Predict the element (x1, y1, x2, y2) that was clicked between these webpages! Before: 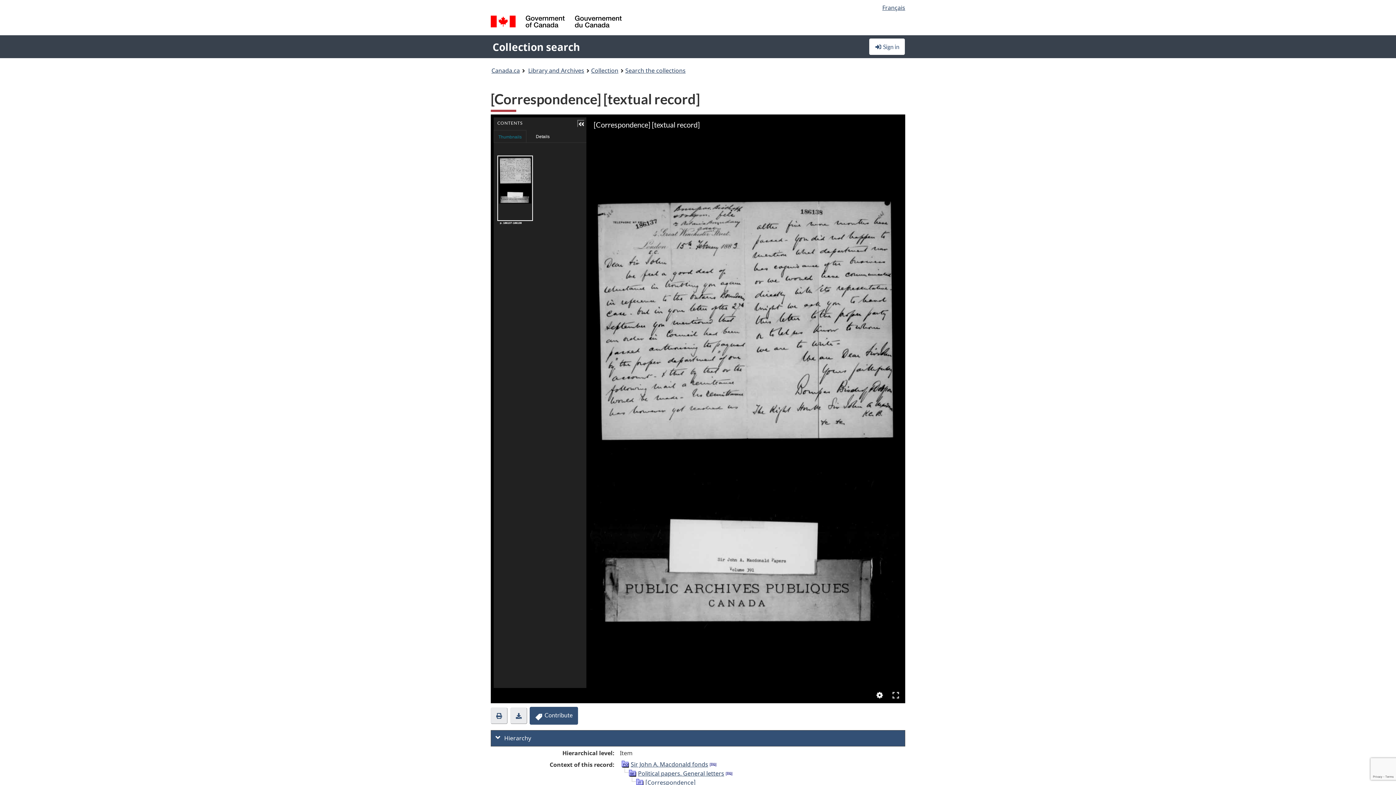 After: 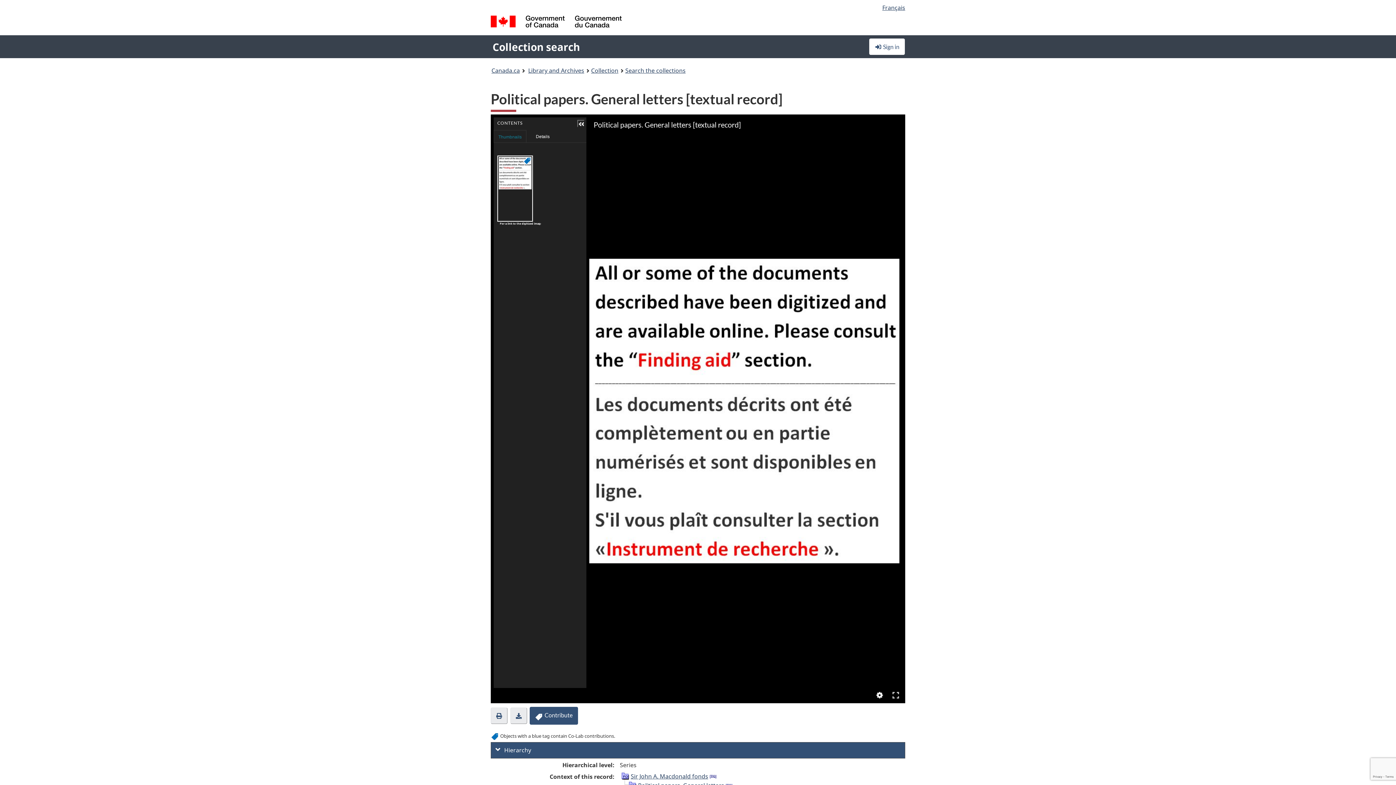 Action: bbox: (638, 769, 724, 777) label: Political papers. General letters